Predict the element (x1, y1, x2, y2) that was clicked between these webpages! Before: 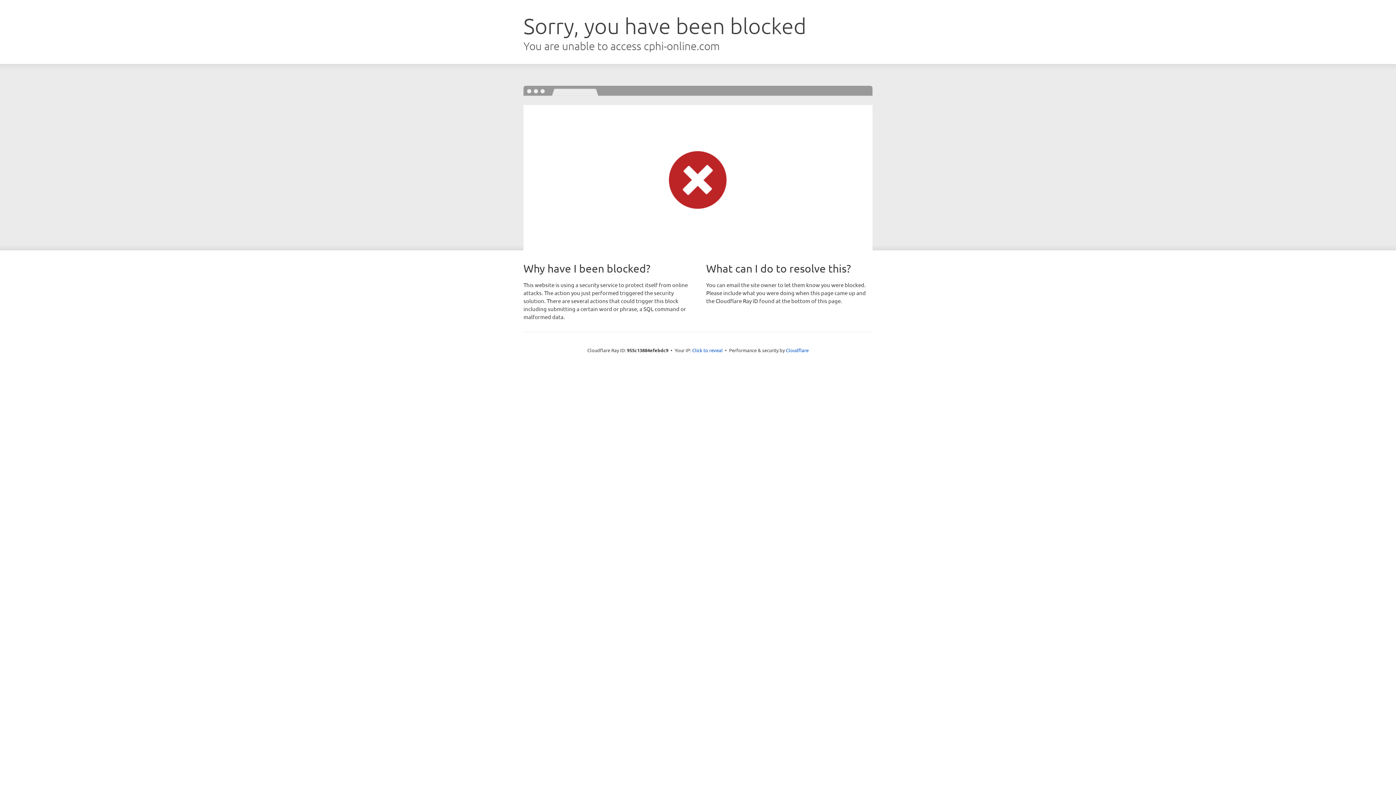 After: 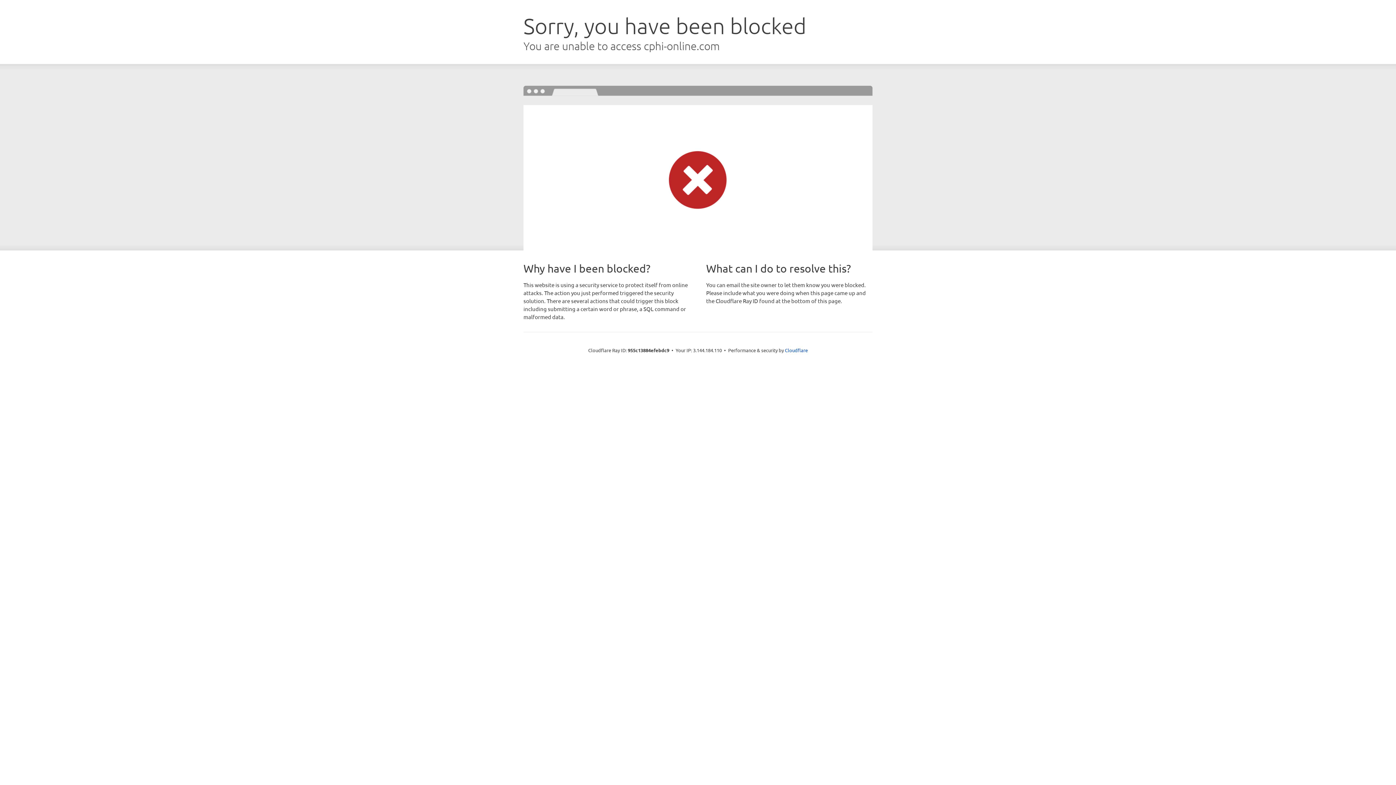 Action: bbox: (692, 346, 722, 353) label: Click to reveal